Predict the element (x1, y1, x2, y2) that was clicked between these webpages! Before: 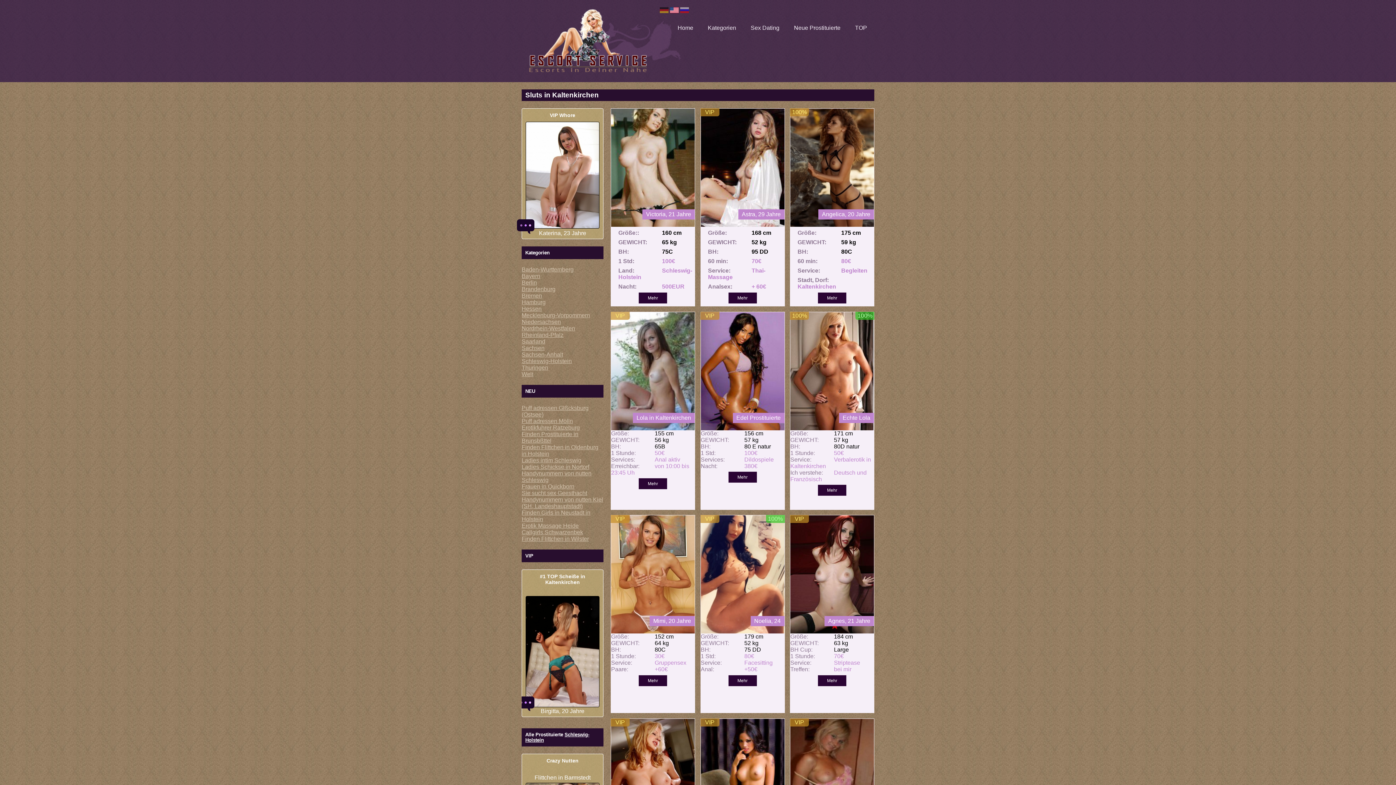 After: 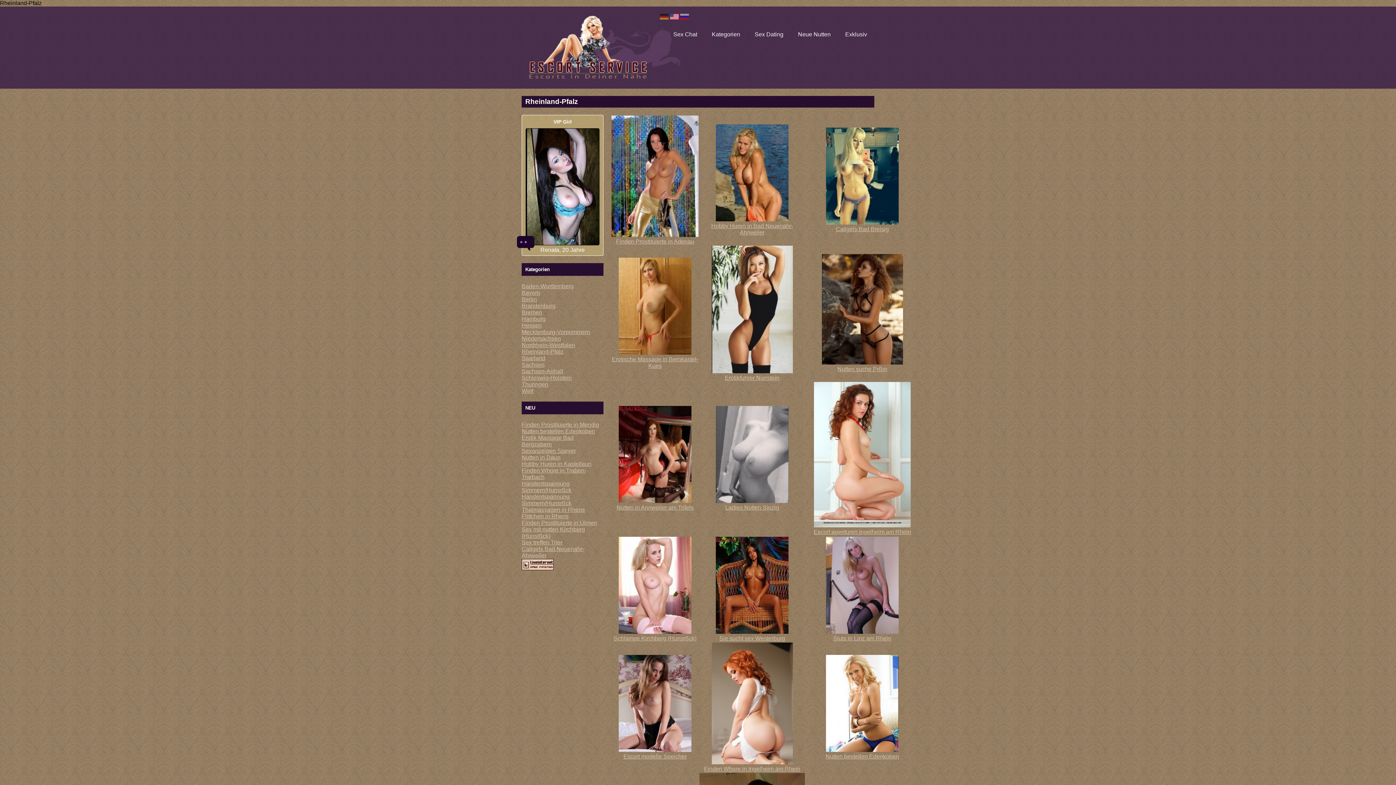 Action: label: Rheinland-Pfalz bbox: (521, 331, 563, 338)